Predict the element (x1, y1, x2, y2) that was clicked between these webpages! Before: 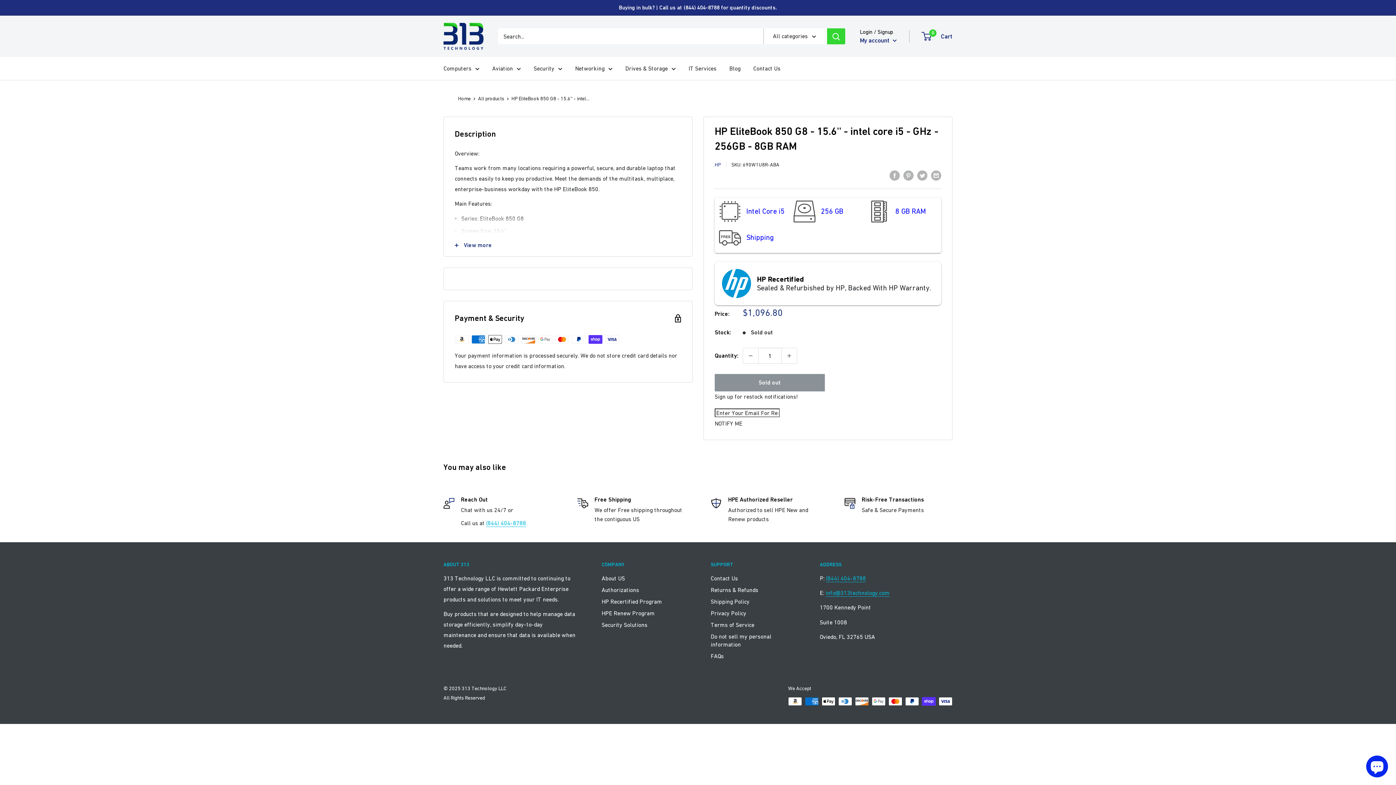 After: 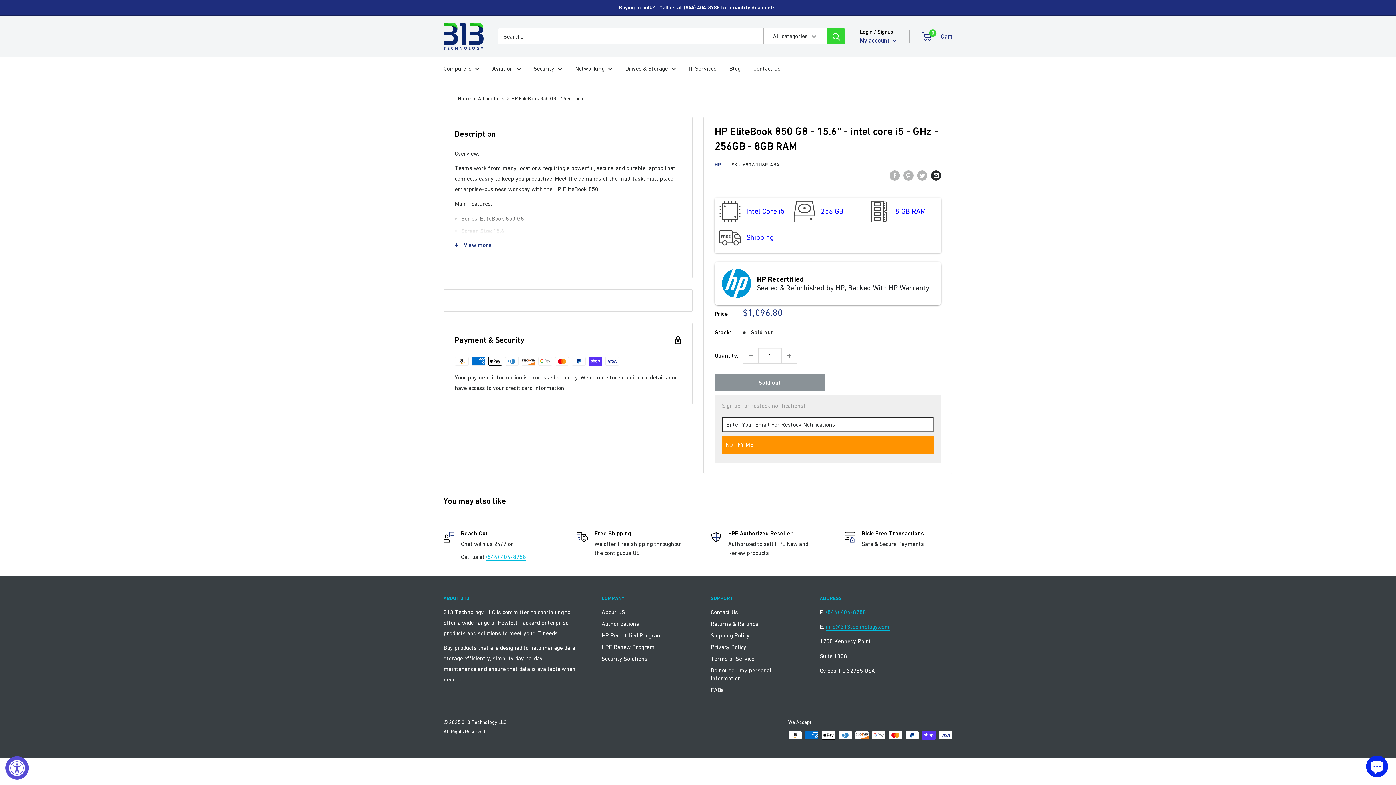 Action: label: Share by email bbox: (931, 169, 941, 180)